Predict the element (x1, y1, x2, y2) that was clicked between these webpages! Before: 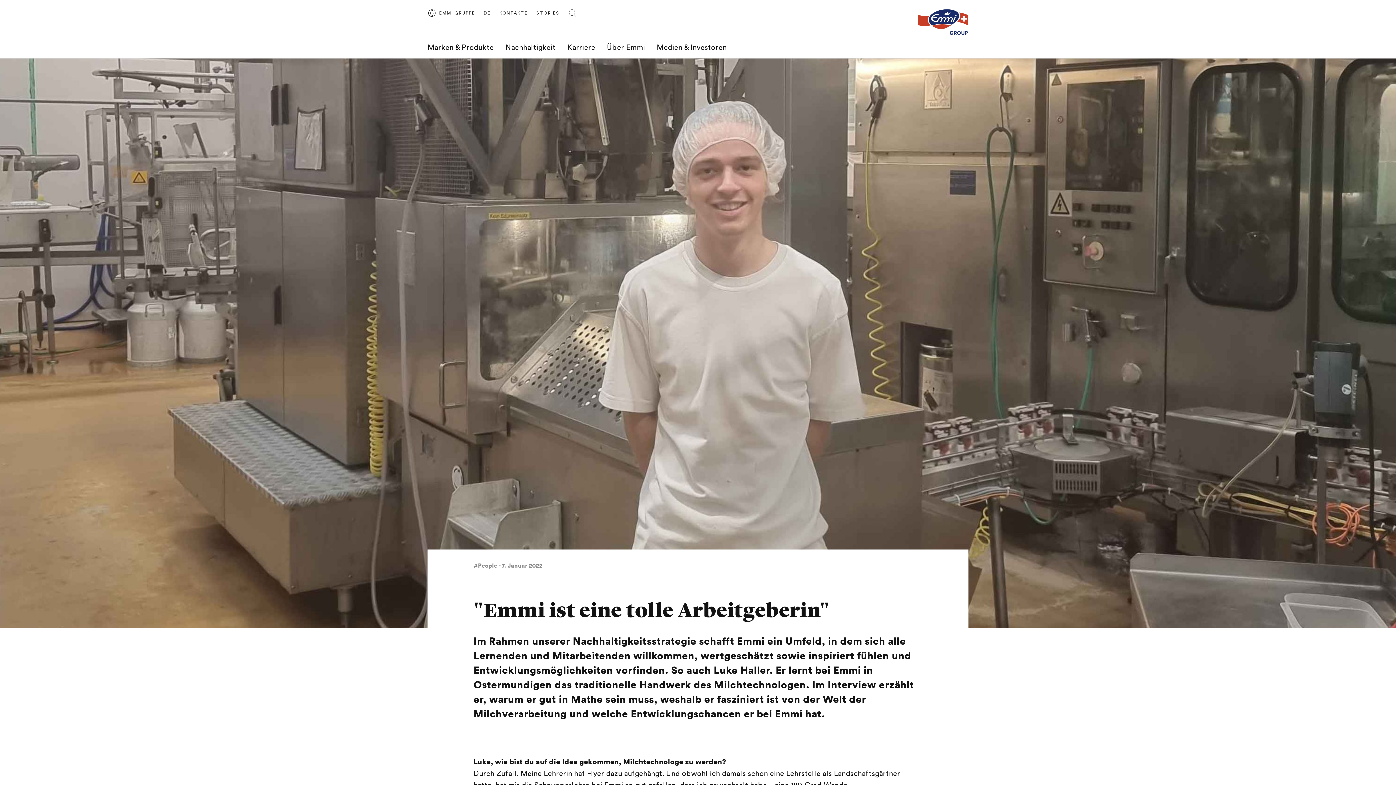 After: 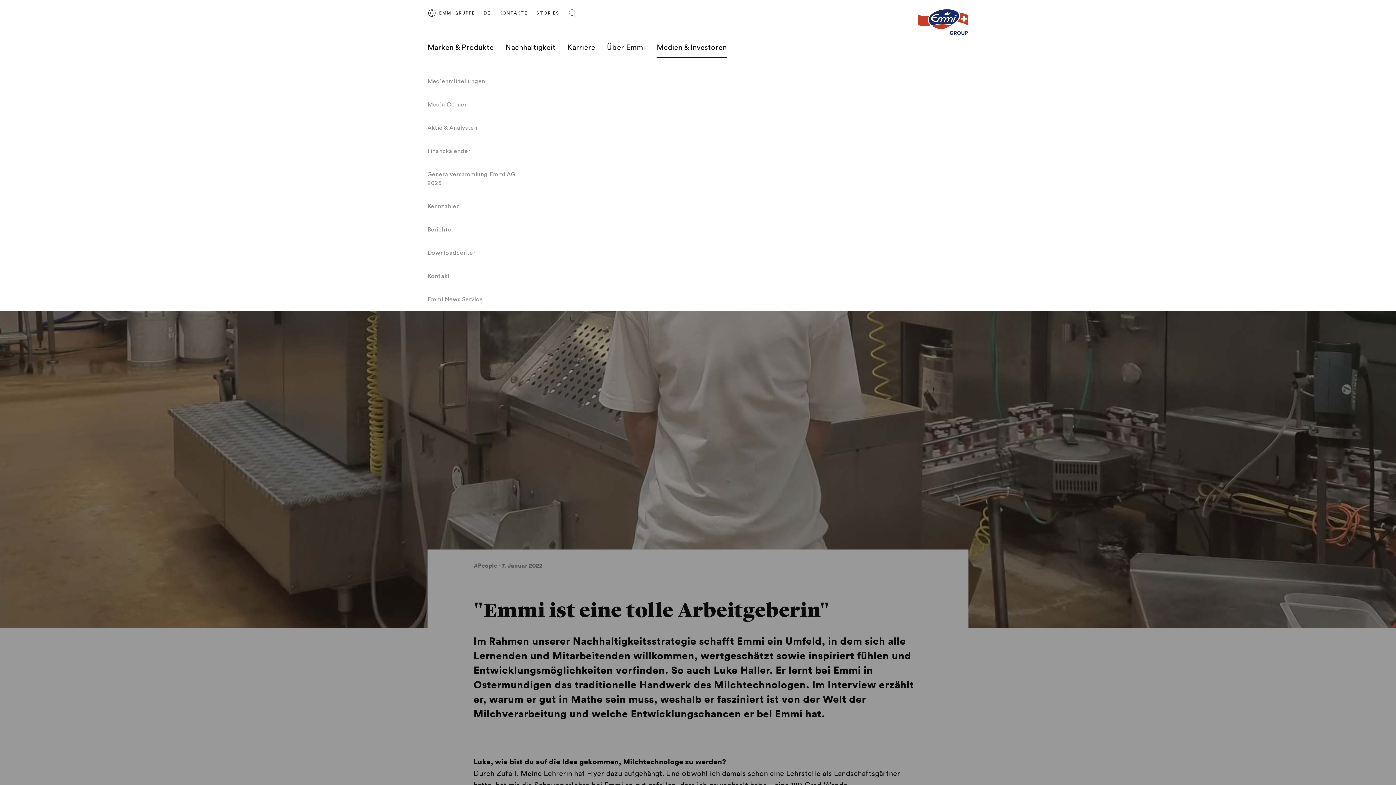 Action: label: Medien & Investoren bbox: (656, 41, 726, 58)